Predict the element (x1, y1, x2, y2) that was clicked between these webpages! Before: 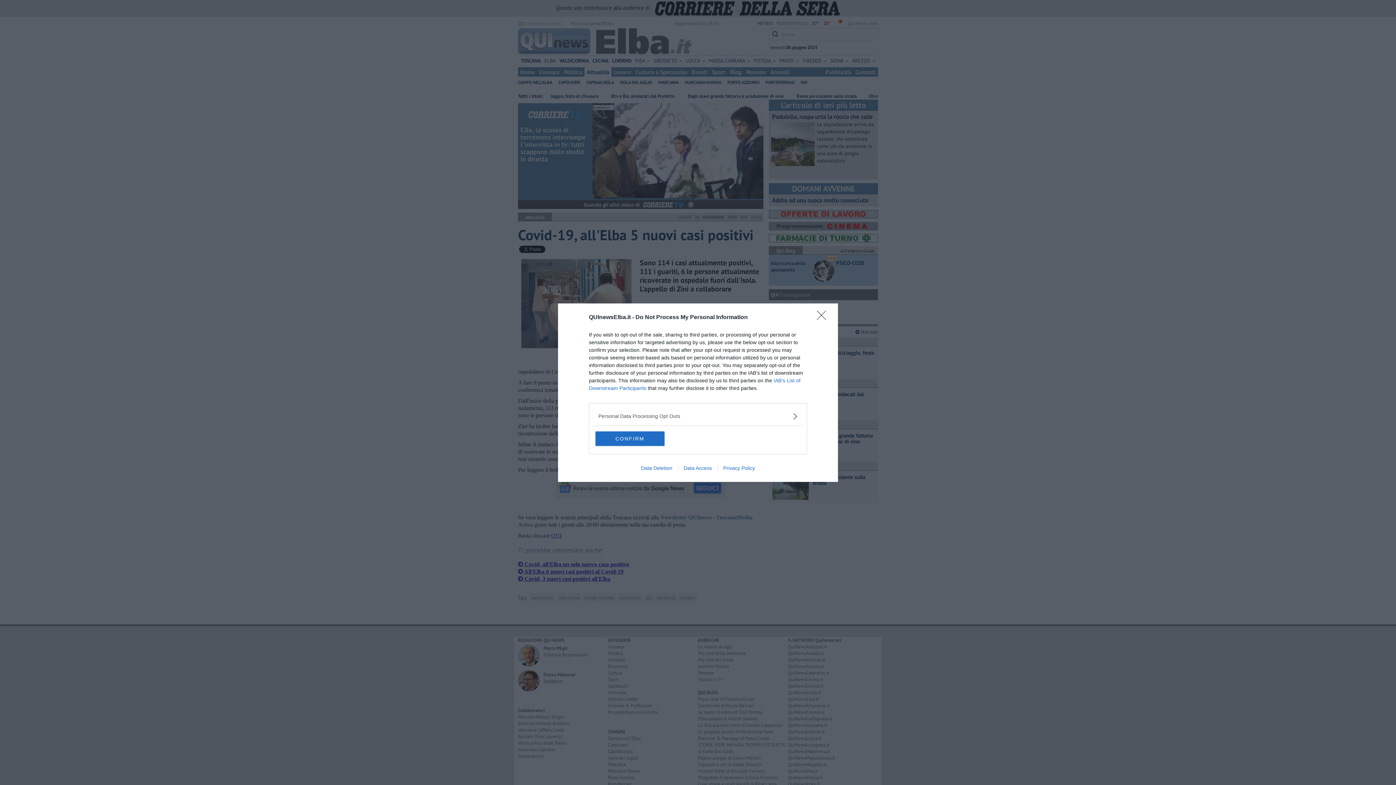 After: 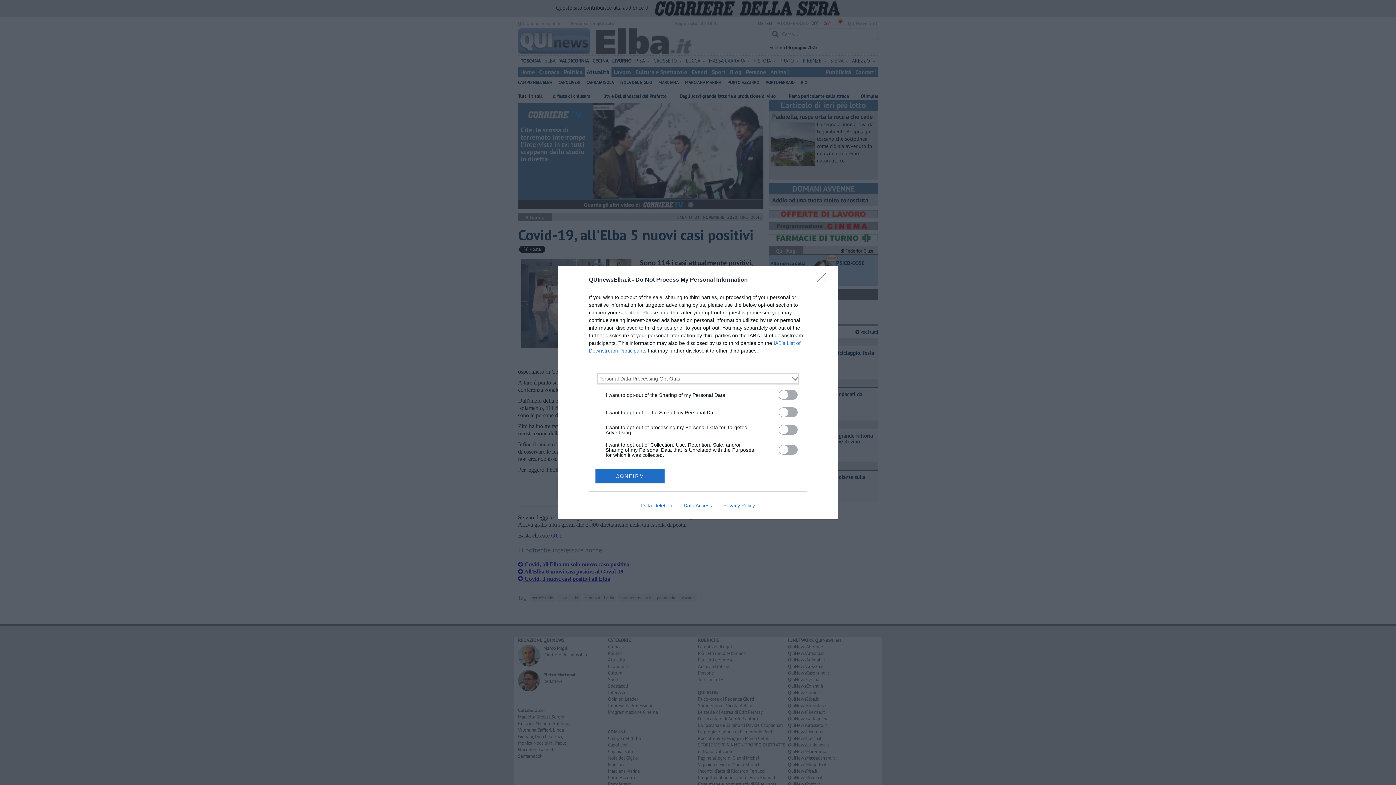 Action: label: Opt-Outs bbox: (598, 412, 797, 420)